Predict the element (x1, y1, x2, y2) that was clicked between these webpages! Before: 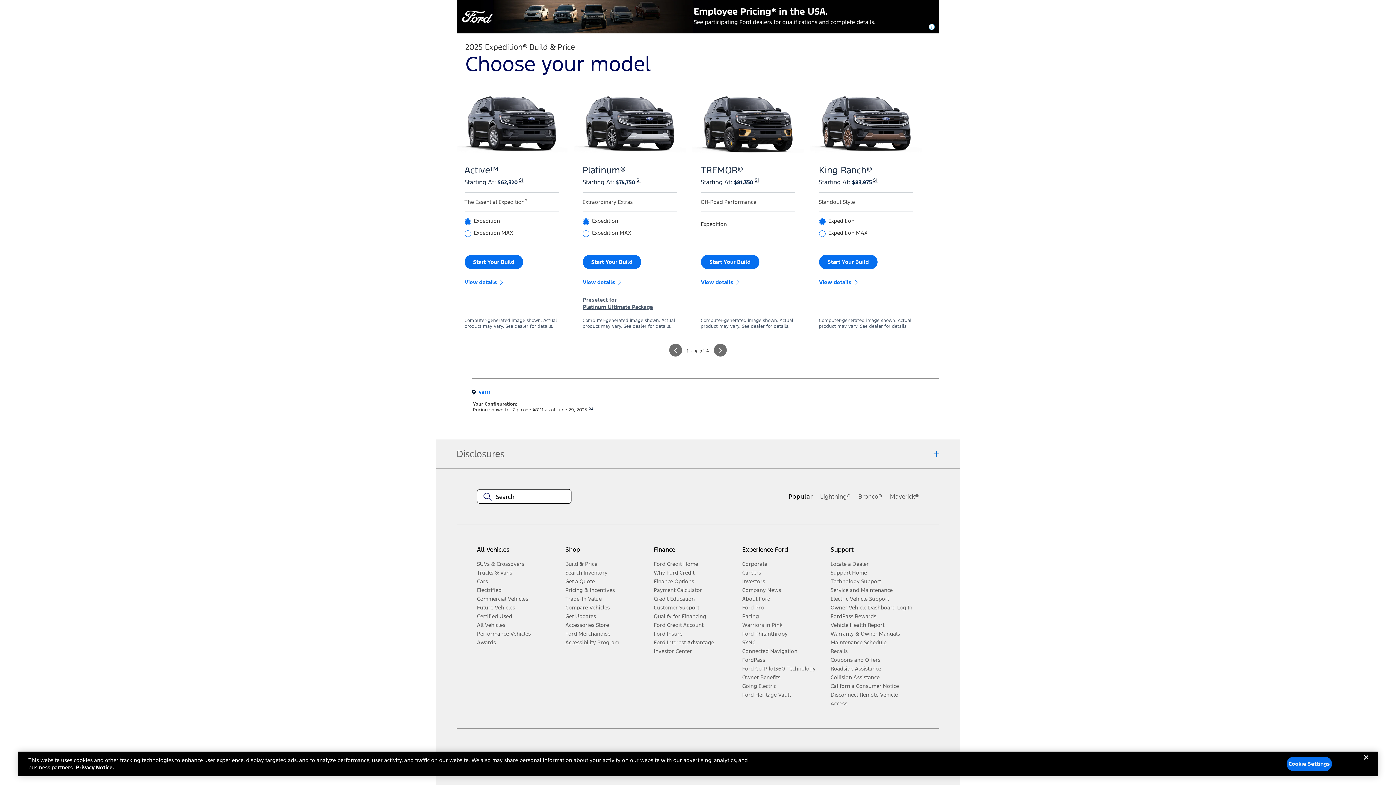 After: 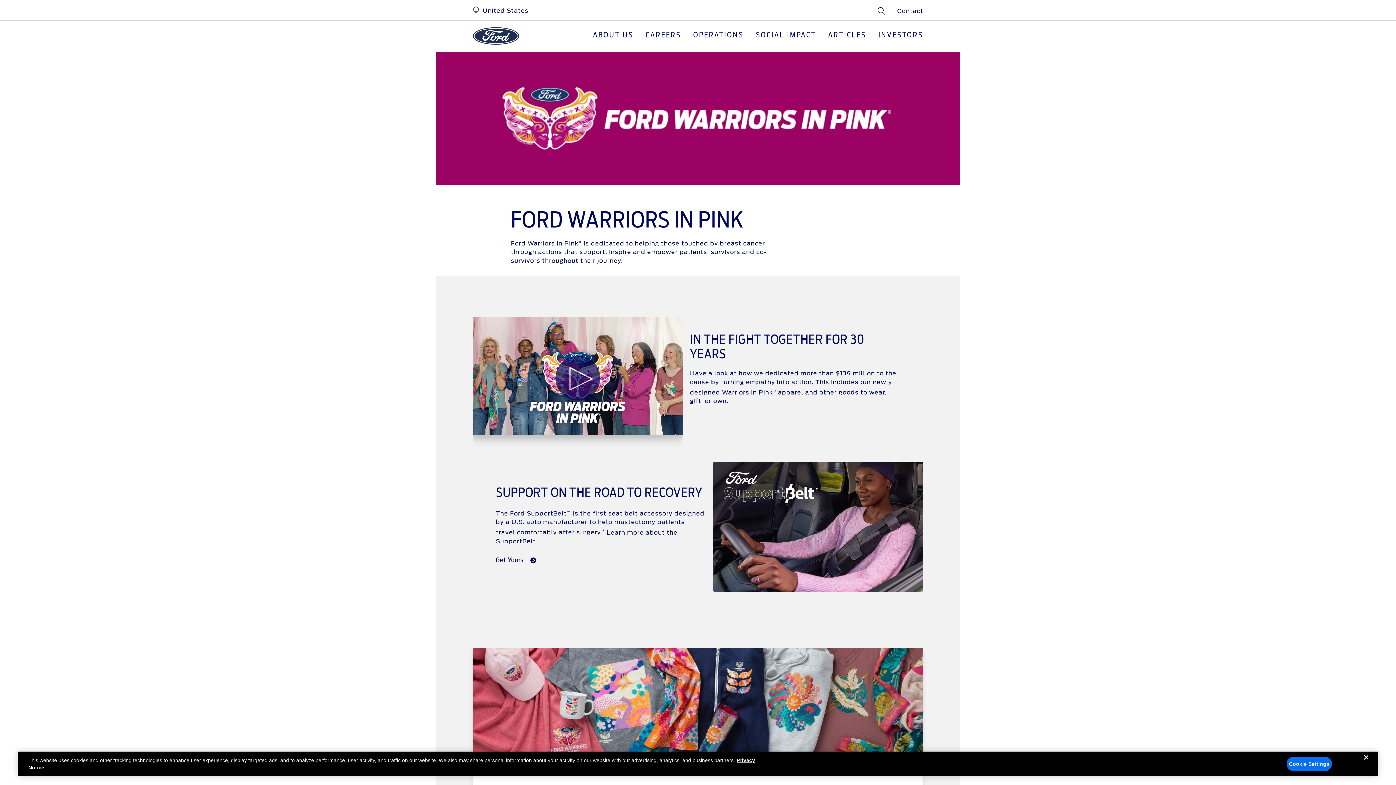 Action: bbox: (742, 620, 825, 629) label: Warriors in Pink